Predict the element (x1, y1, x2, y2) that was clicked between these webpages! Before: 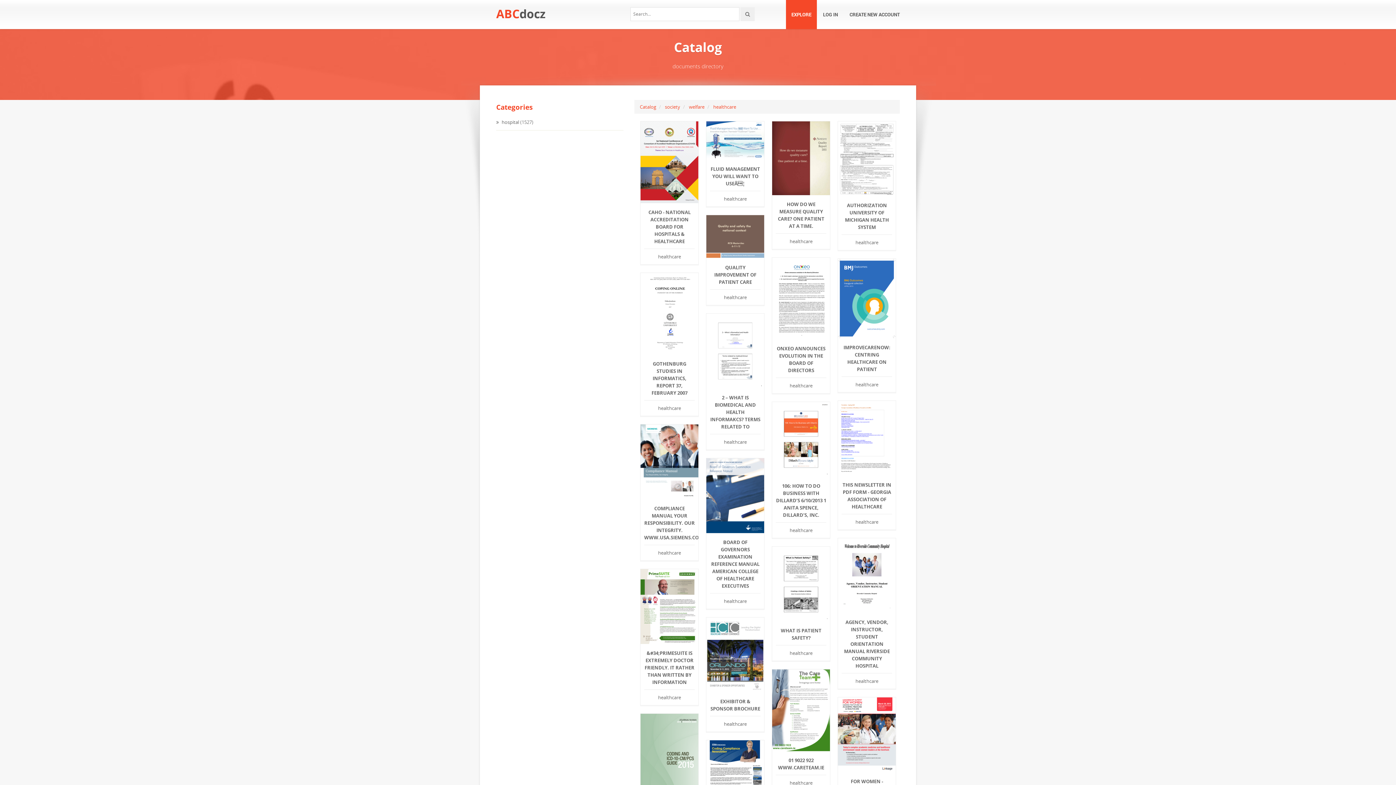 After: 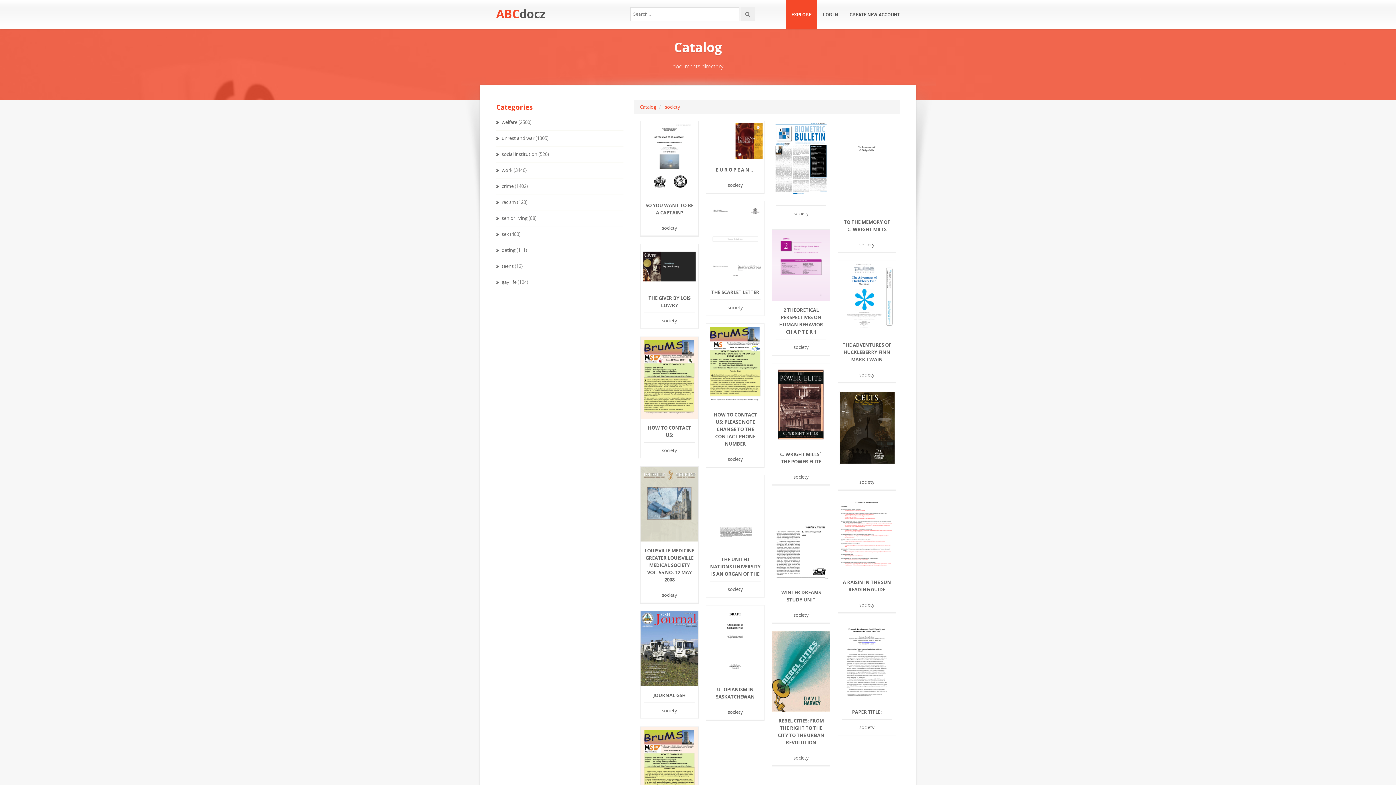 Action: bbox: (665, 103, 680, 110) label: society